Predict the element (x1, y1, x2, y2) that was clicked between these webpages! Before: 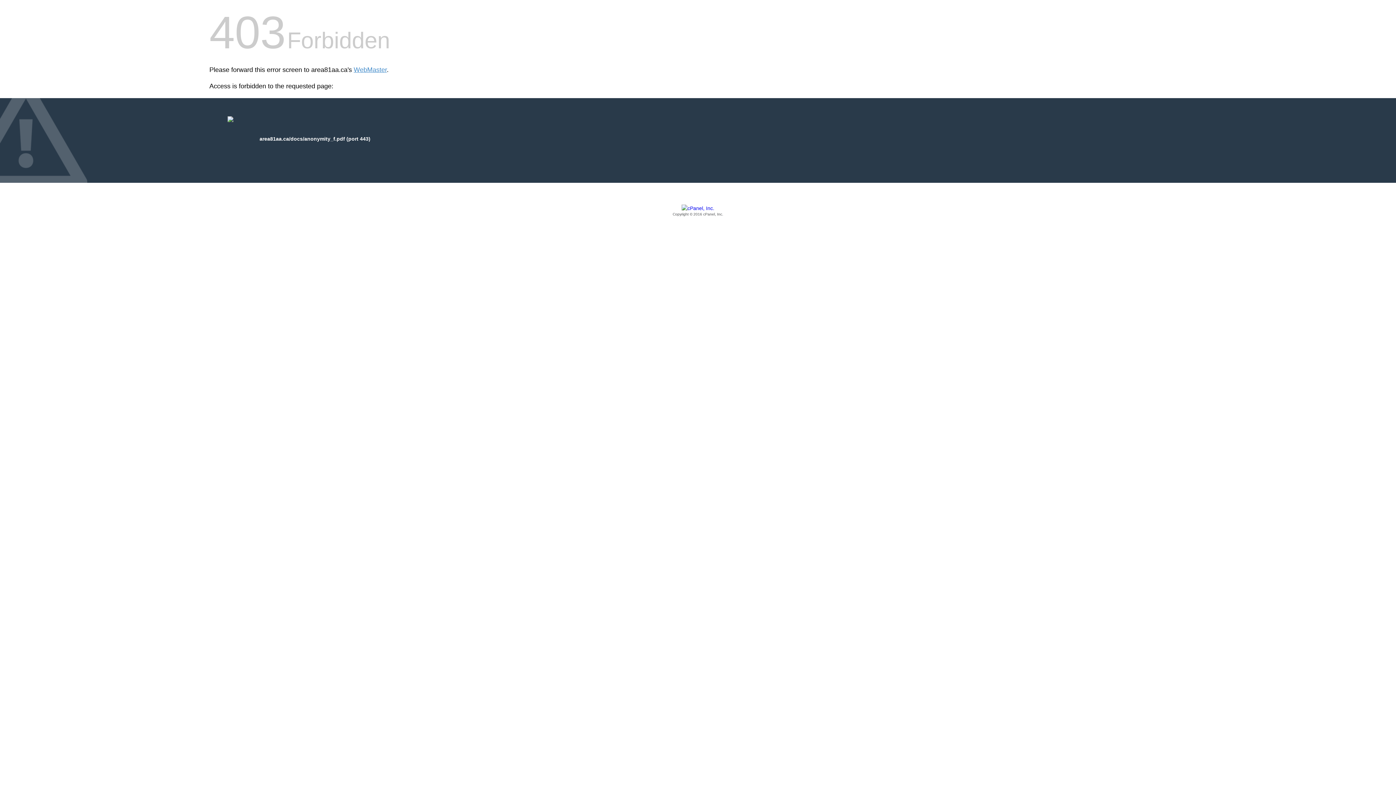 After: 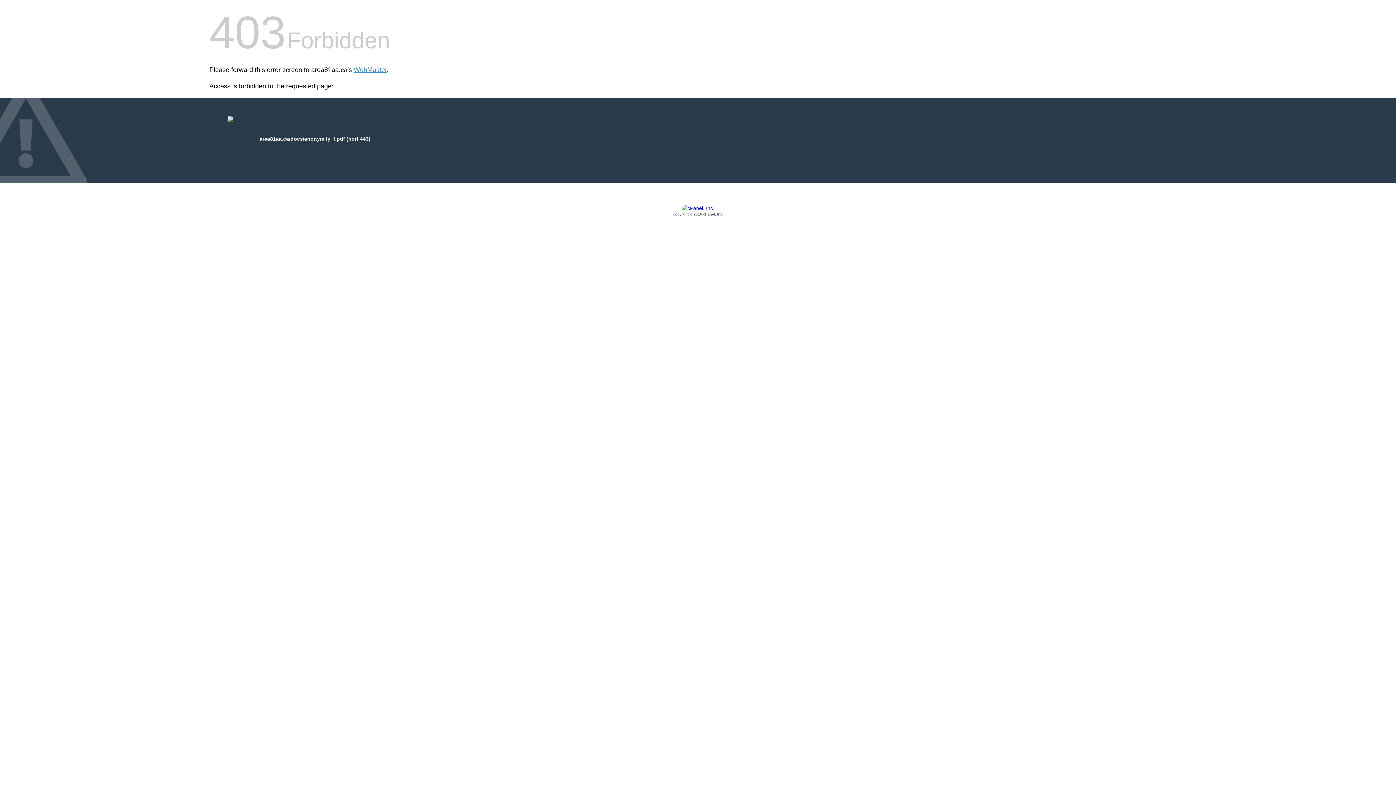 Action: bbox: (209, 205, 1186, 217) label: Copyright © 2016 cPanel, Inc.